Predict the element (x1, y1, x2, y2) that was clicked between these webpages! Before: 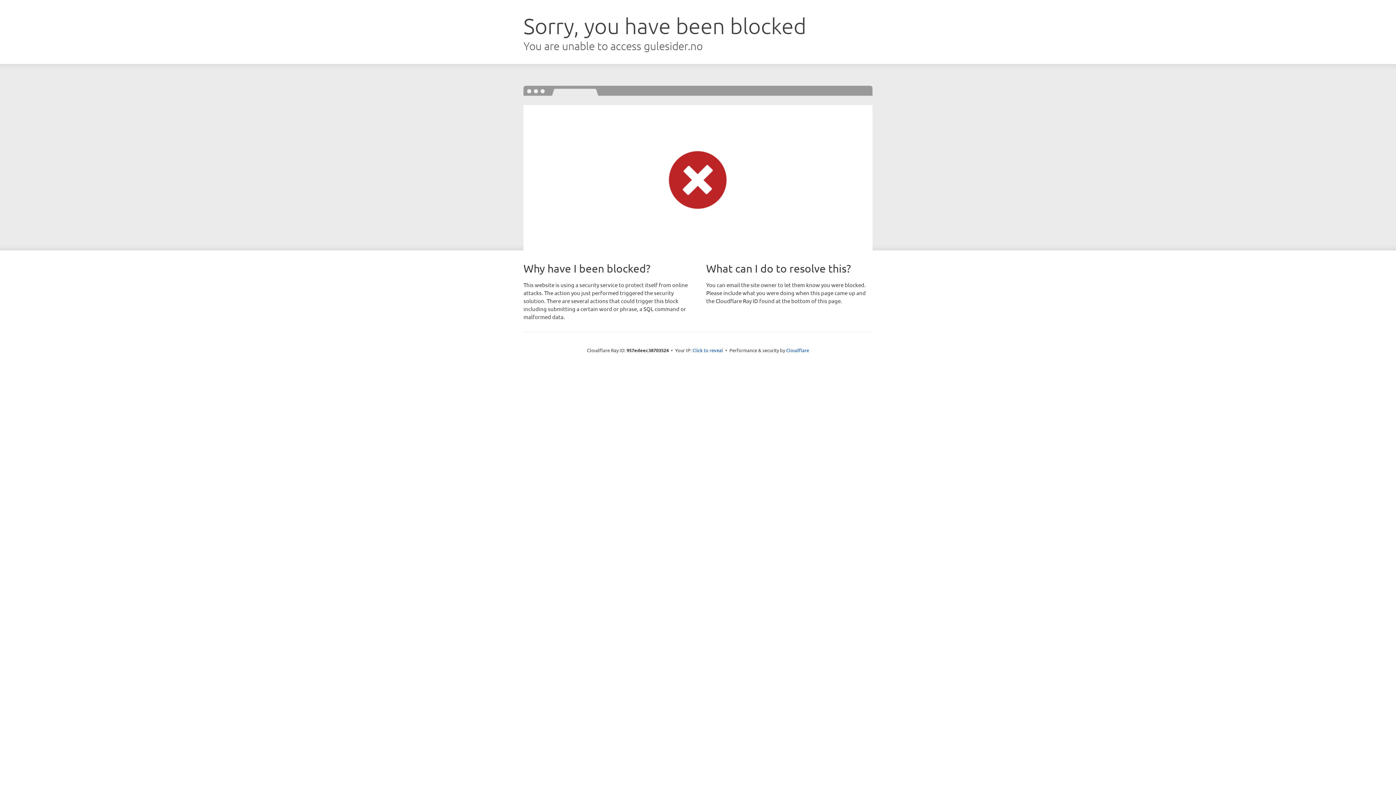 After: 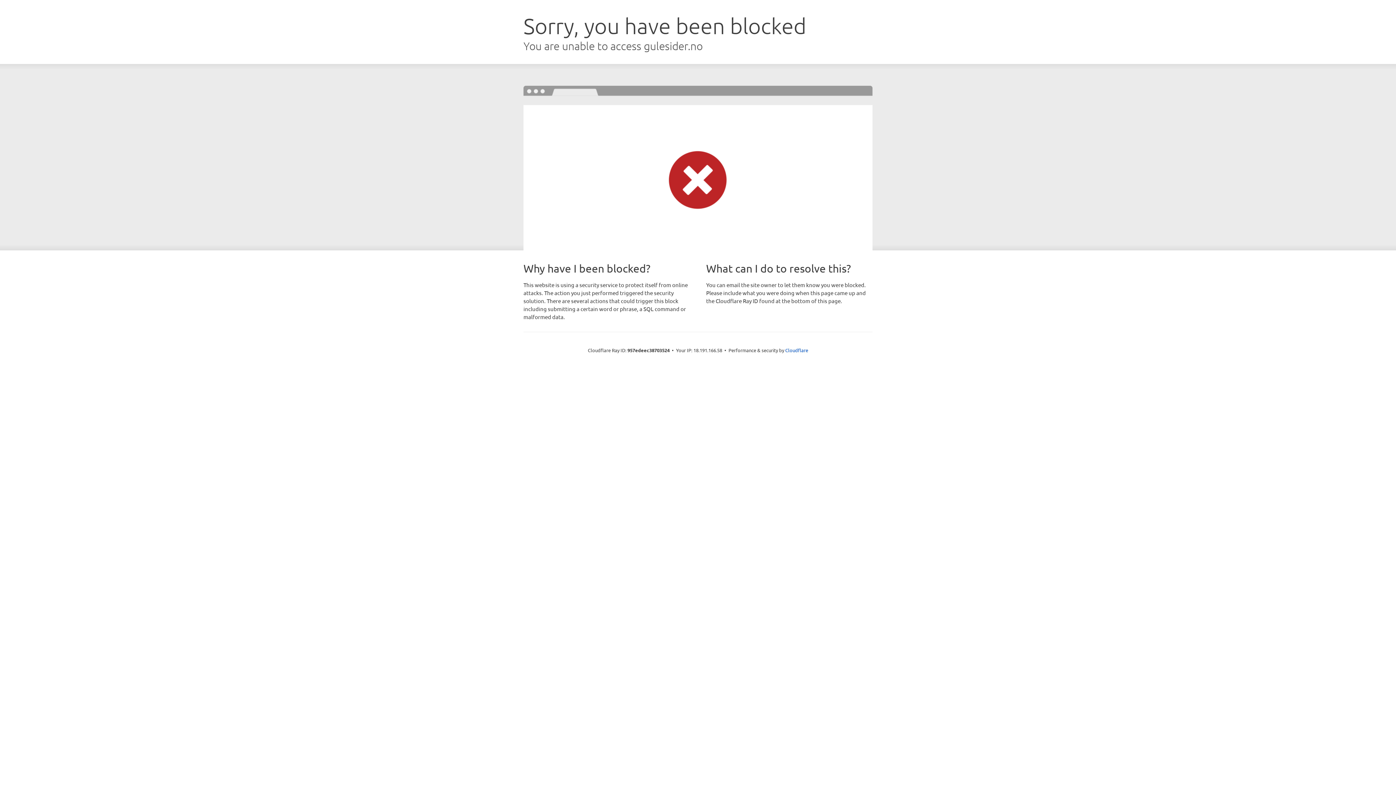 Action: bbox: (692, 346, 723, 353) label: Click to reveal